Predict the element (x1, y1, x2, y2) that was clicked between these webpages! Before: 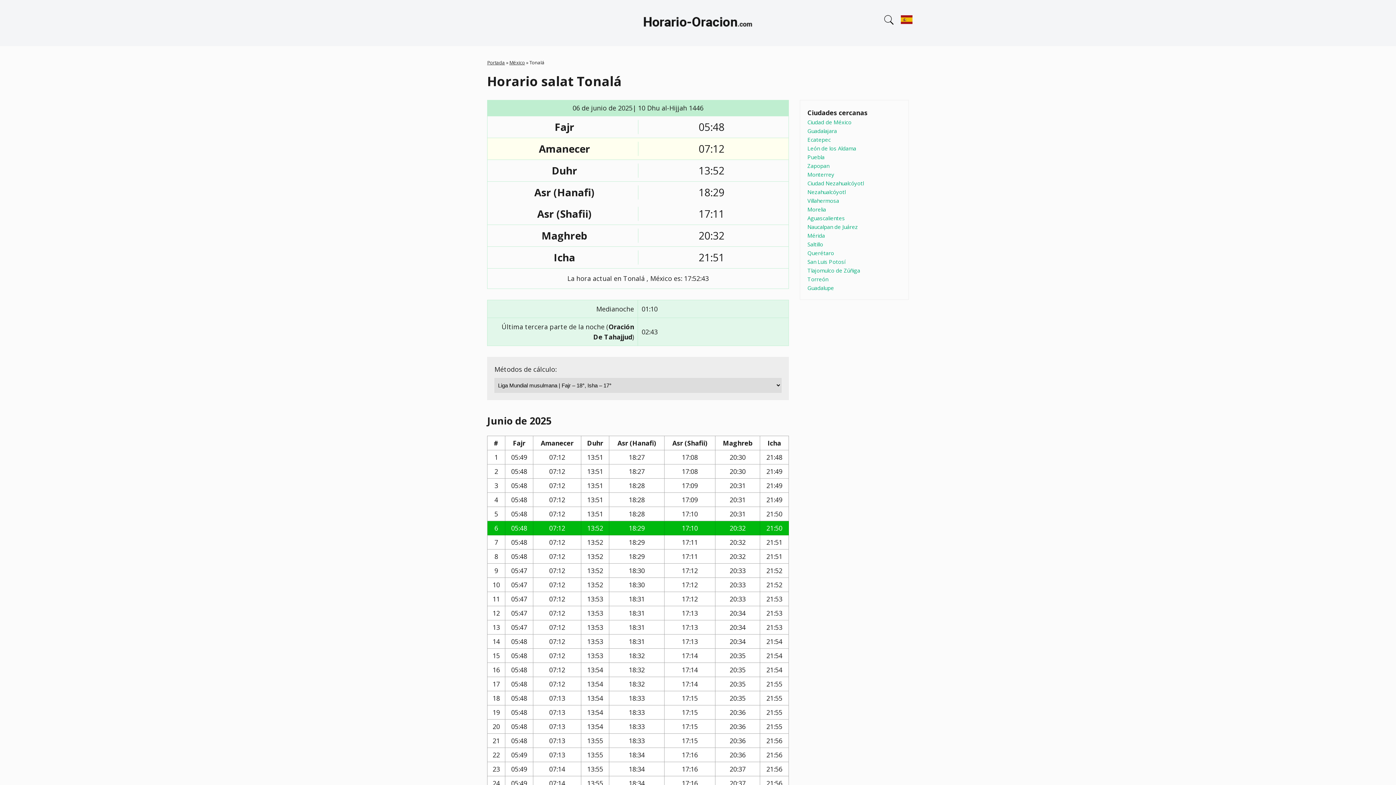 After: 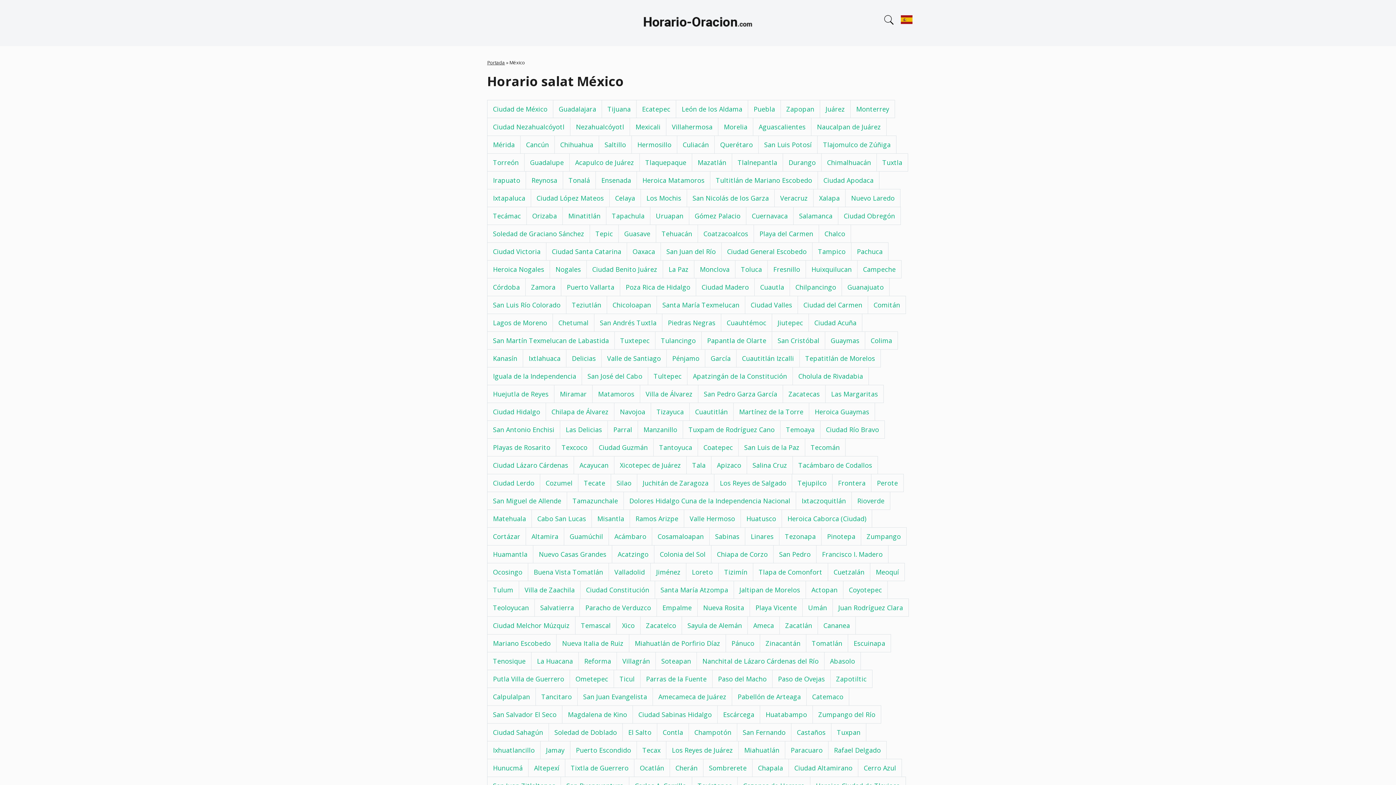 Action: bbox: (509, 59, 525, 65) label: México